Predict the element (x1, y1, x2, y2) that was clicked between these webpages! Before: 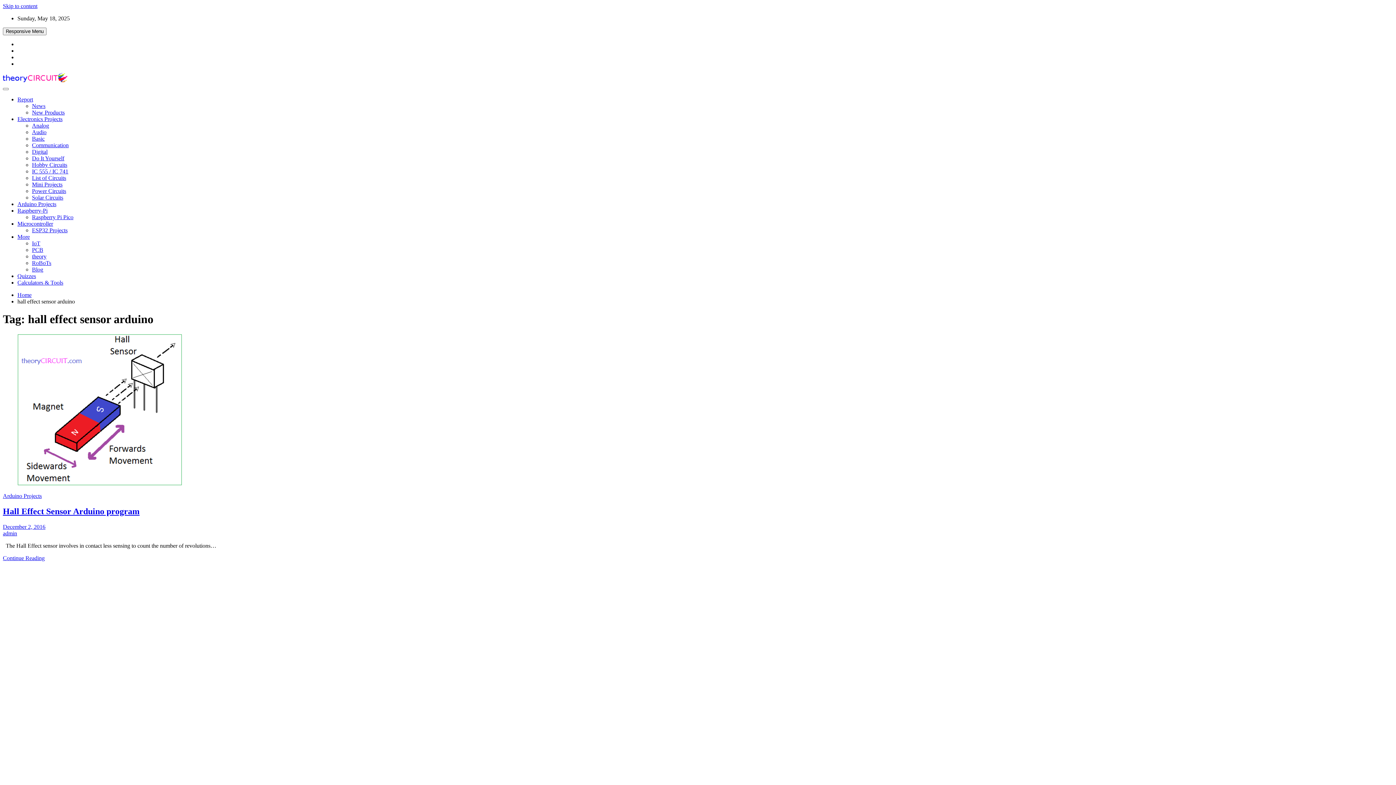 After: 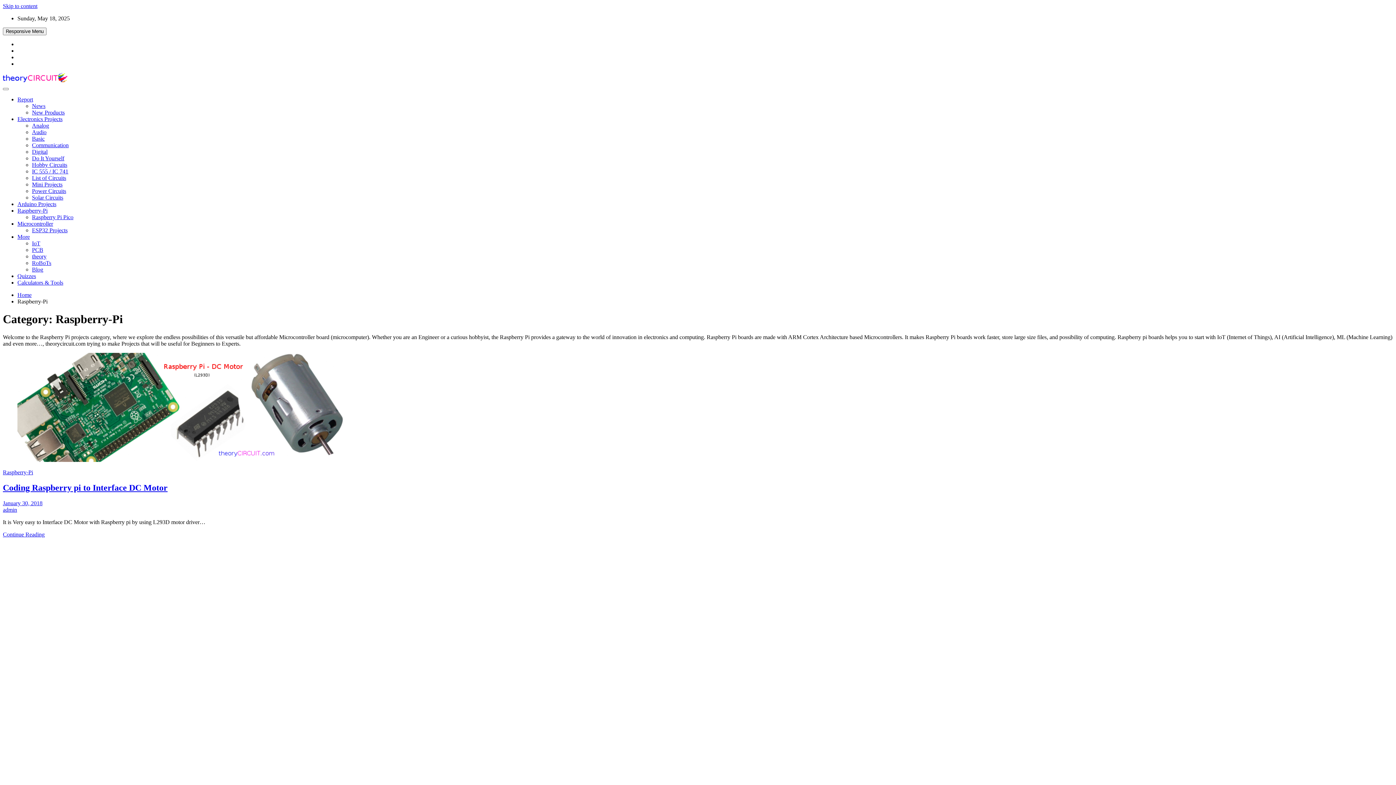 Action: label: Raspberry-Pi bbox: (17, 207, 47, 213)